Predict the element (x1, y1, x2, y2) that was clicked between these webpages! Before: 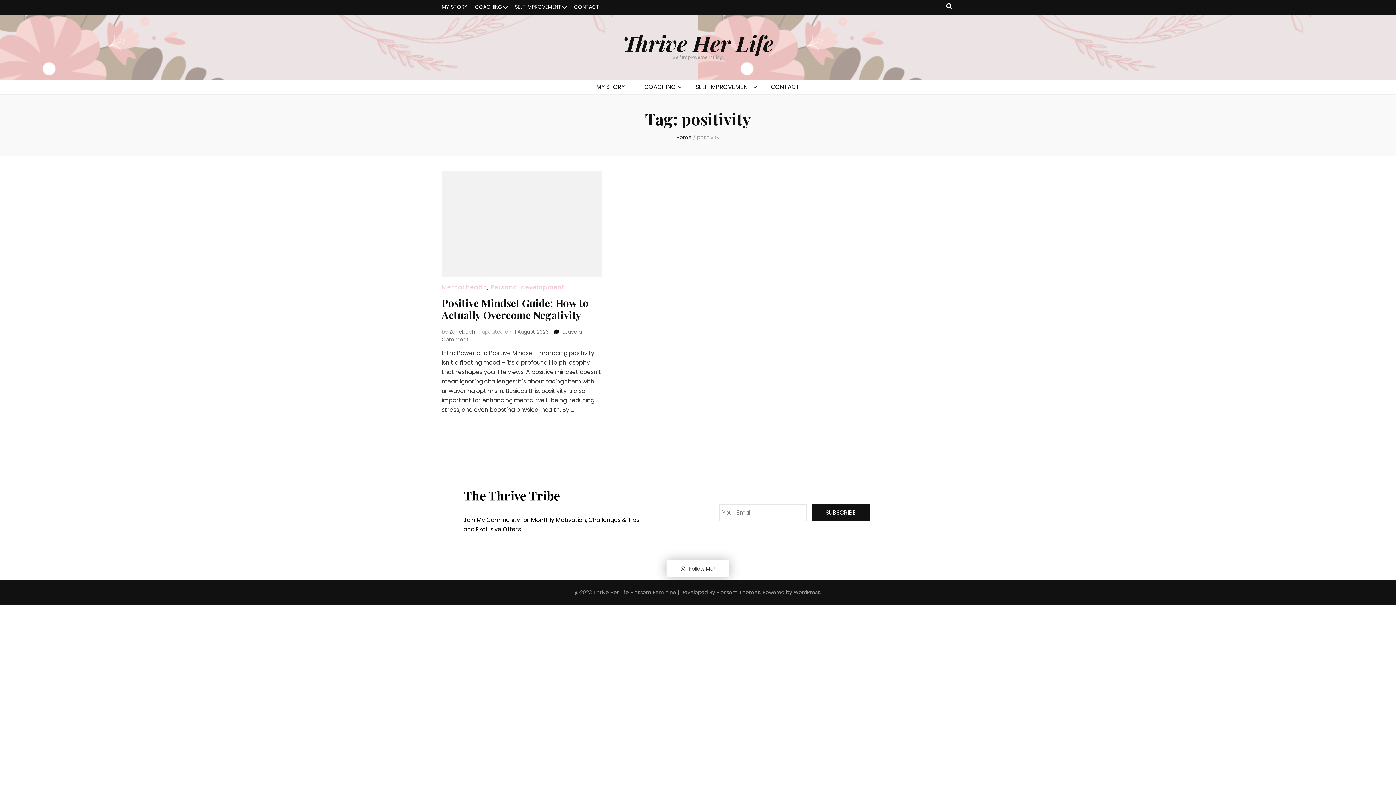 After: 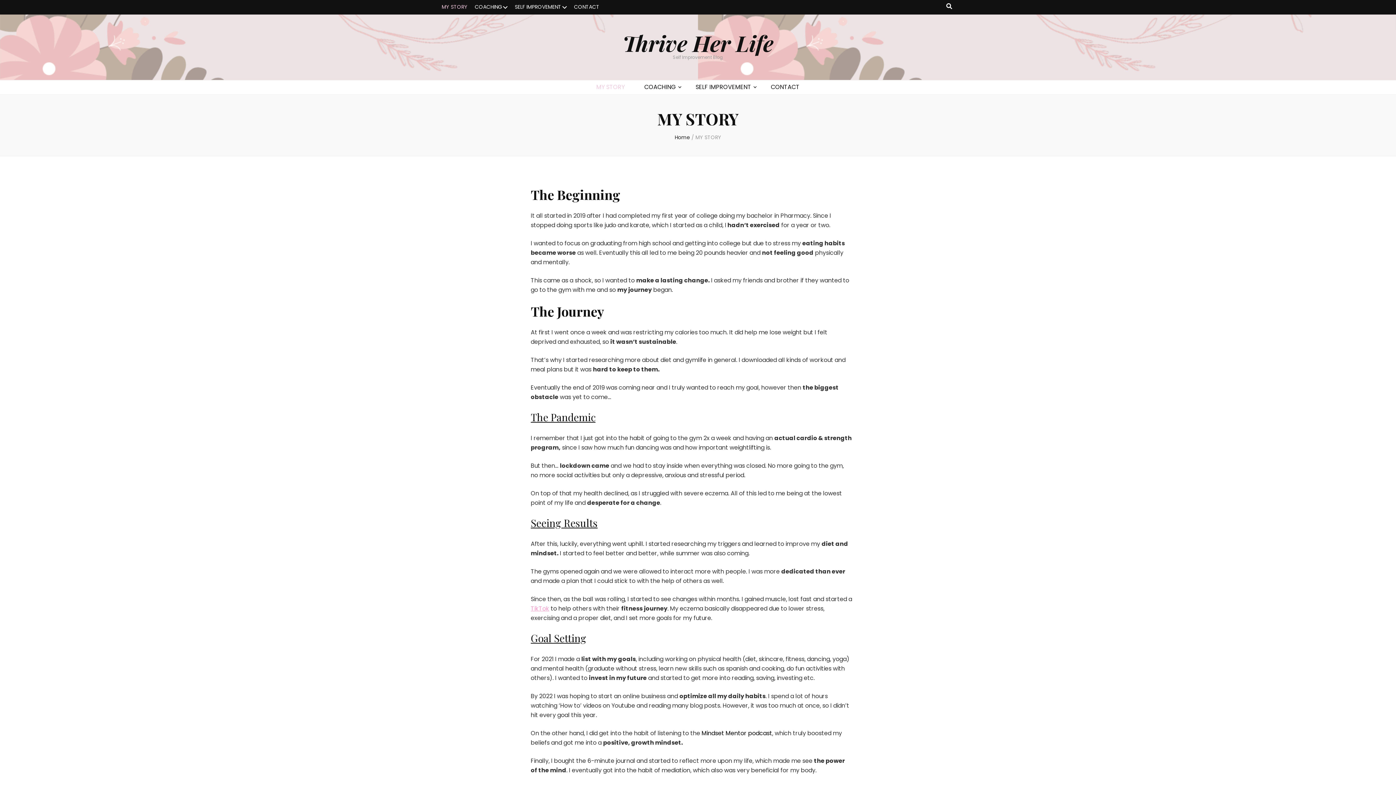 Action: bbox: (441, 0, 467, 14) label: MY STORY